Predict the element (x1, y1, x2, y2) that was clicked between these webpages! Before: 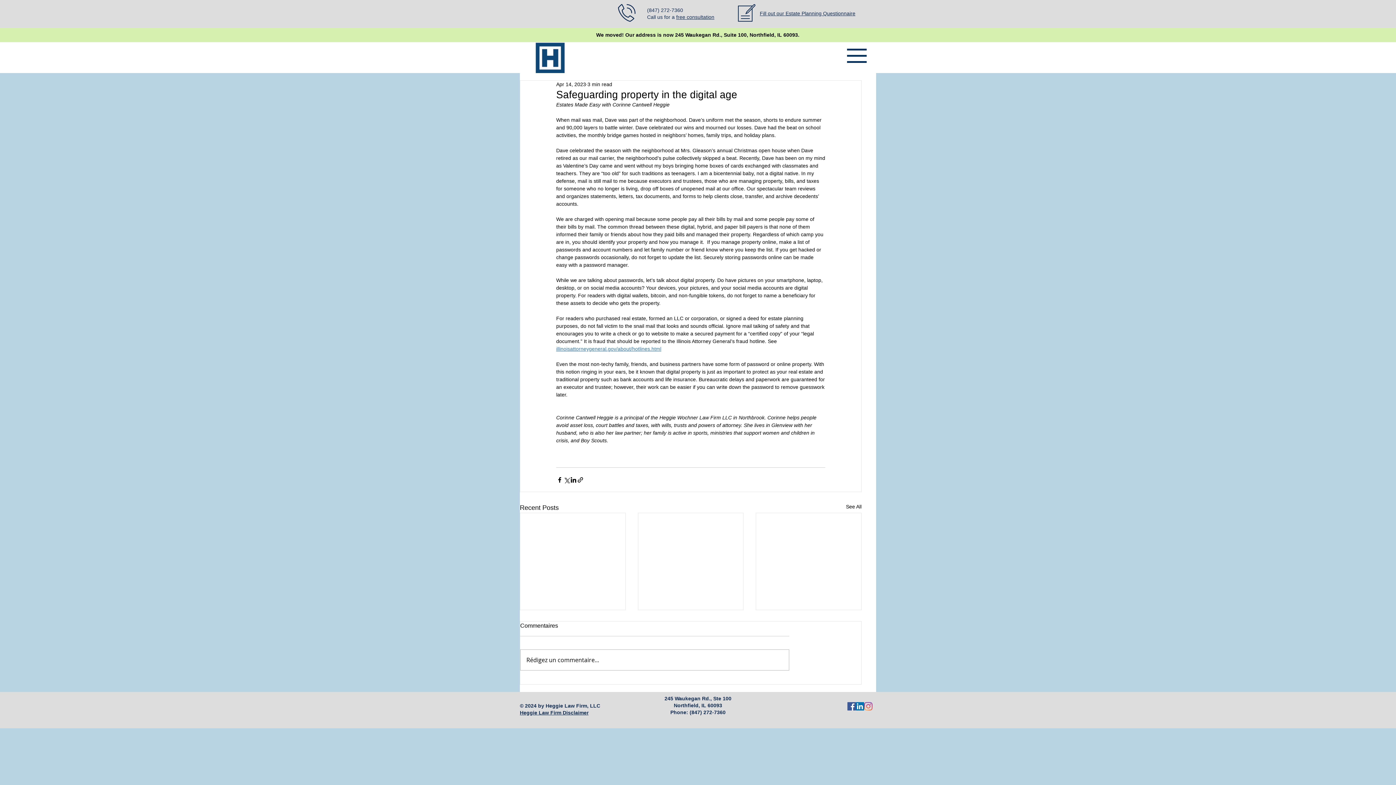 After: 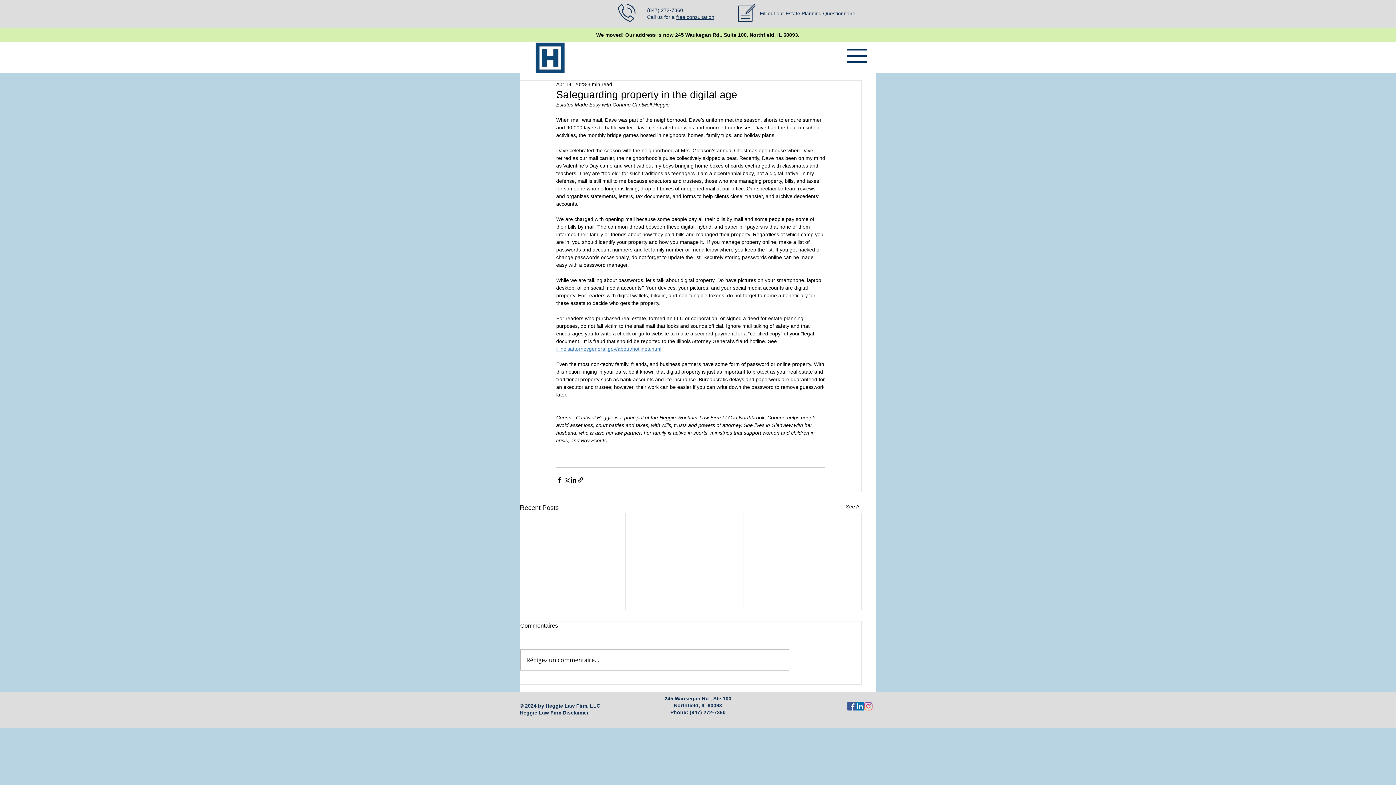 Action: bbox: (856, 702, 864, 711) label: LinkedIn